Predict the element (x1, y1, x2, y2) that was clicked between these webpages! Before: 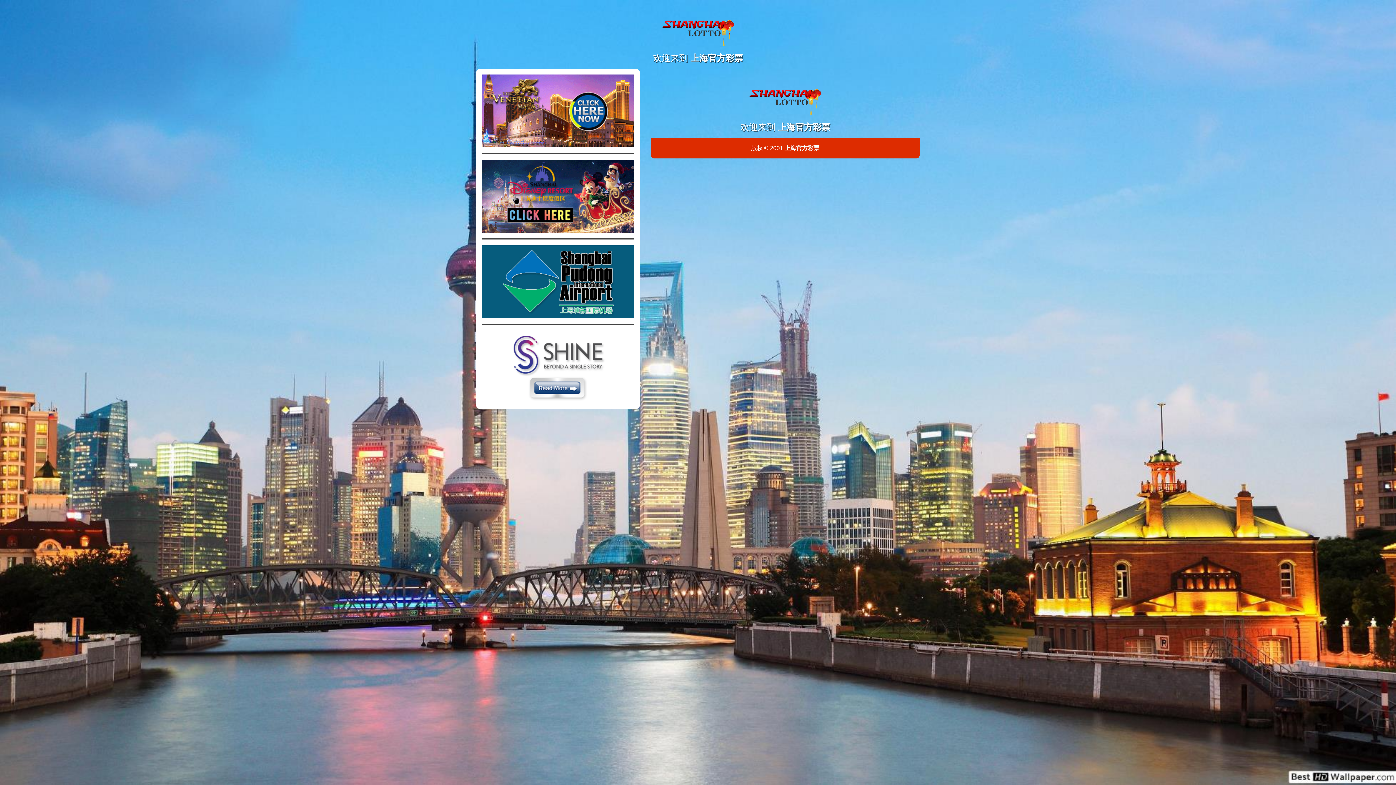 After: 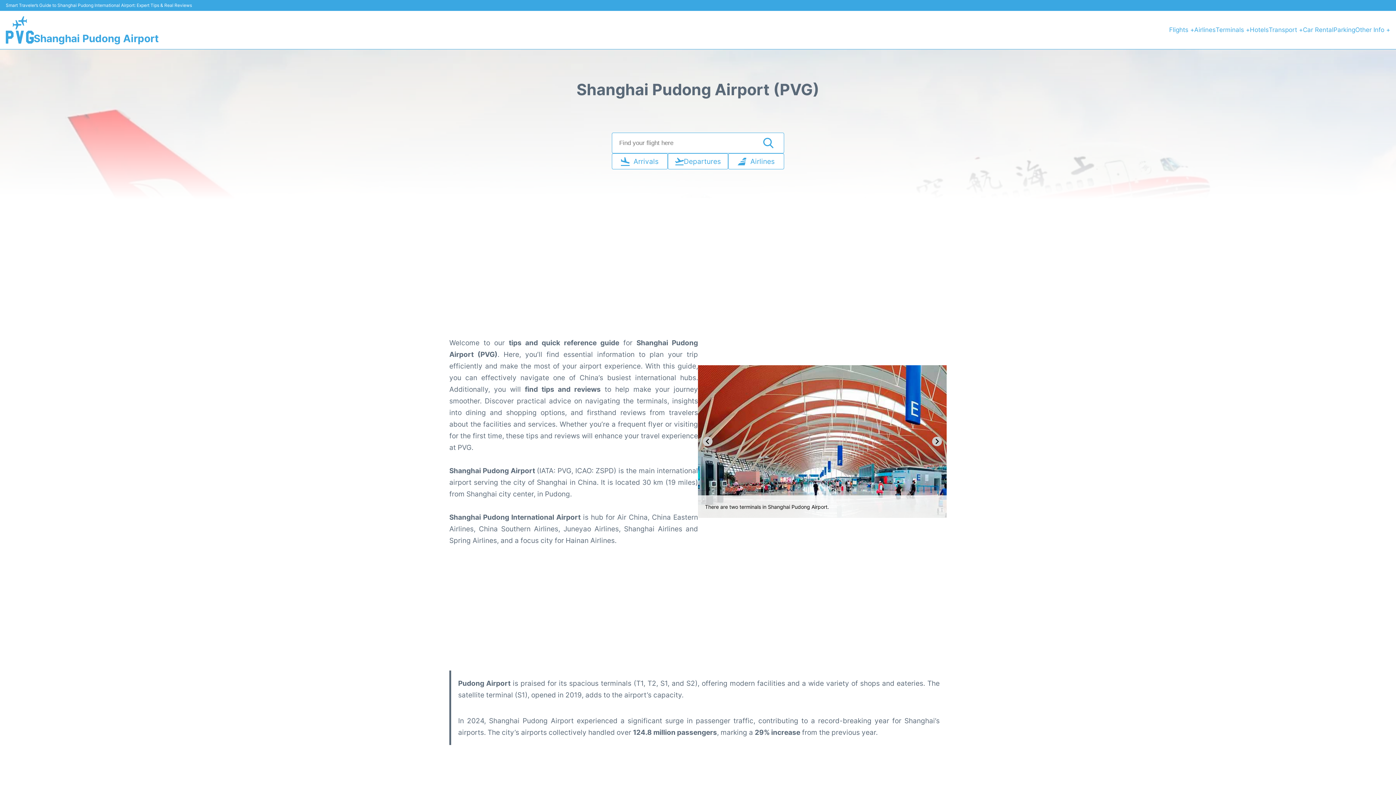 Action: bbox: (481, 278, 634, 284)